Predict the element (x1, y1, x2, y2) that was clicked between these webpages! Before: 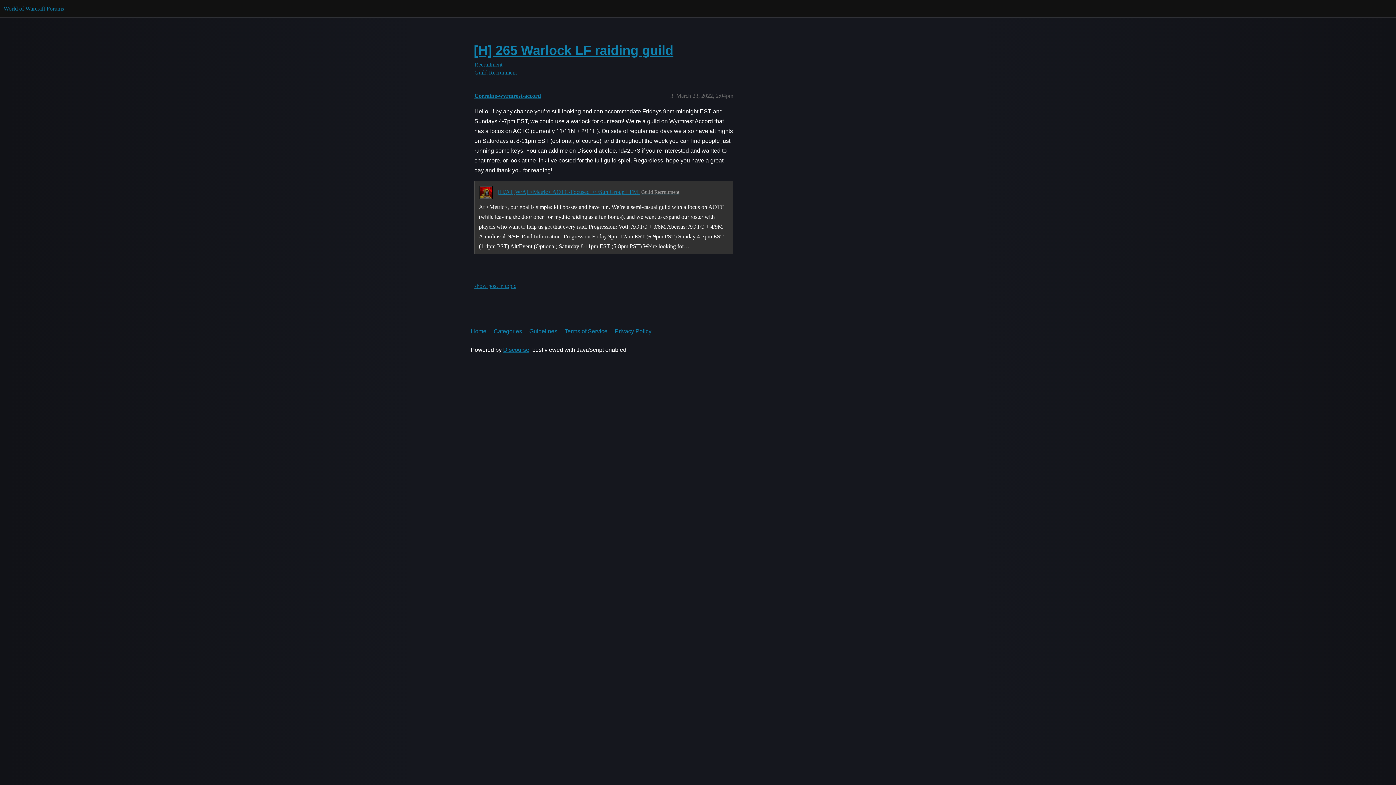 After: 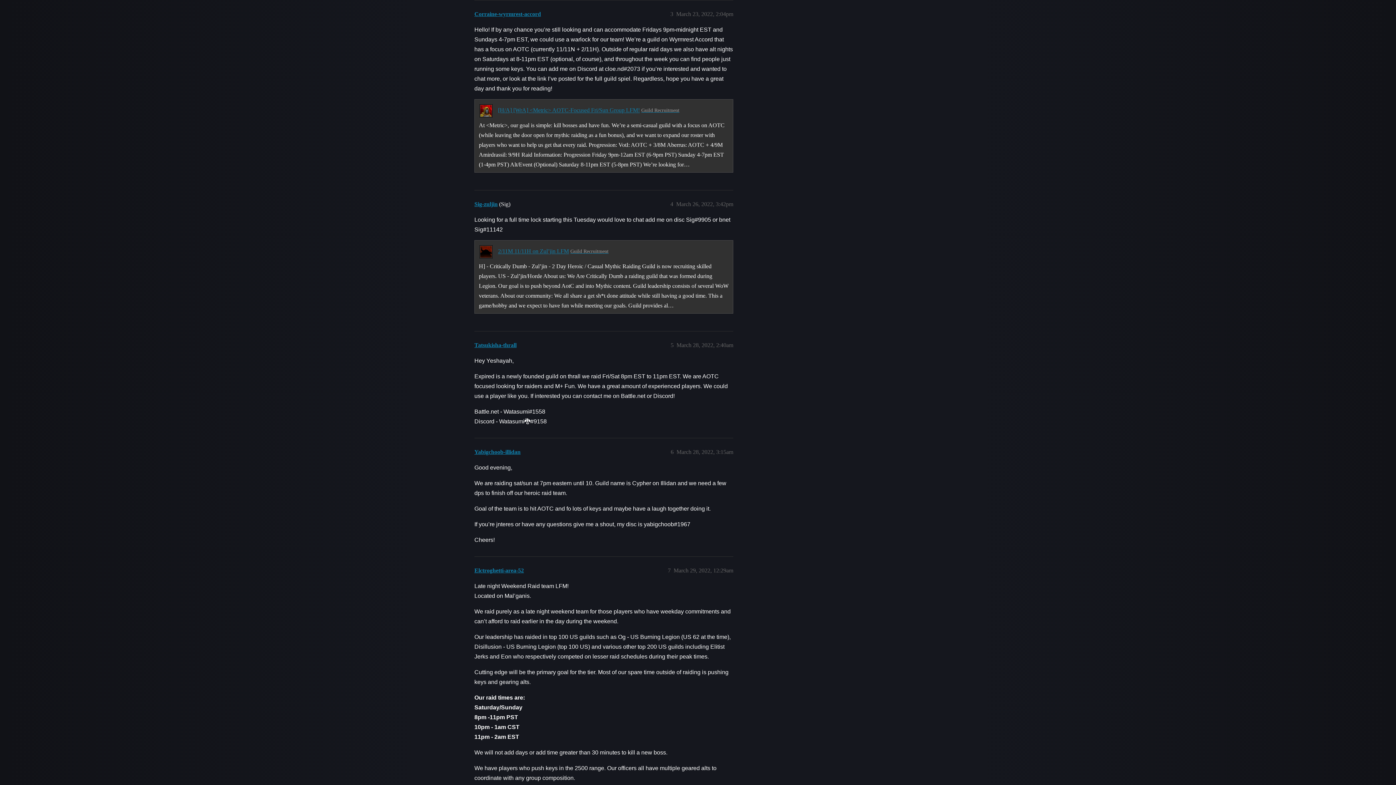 Action: label: show post in topic bbox: (474, 282, 516, 289)